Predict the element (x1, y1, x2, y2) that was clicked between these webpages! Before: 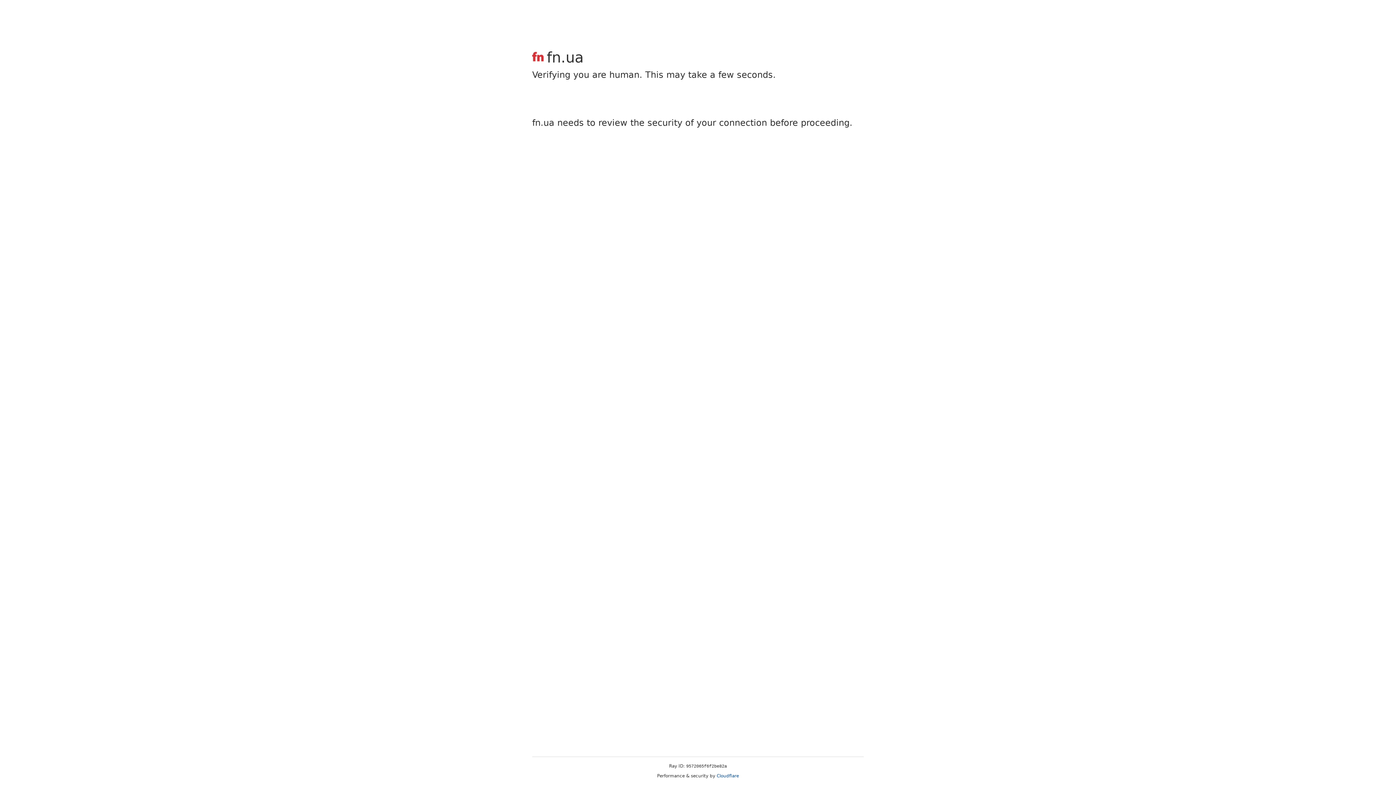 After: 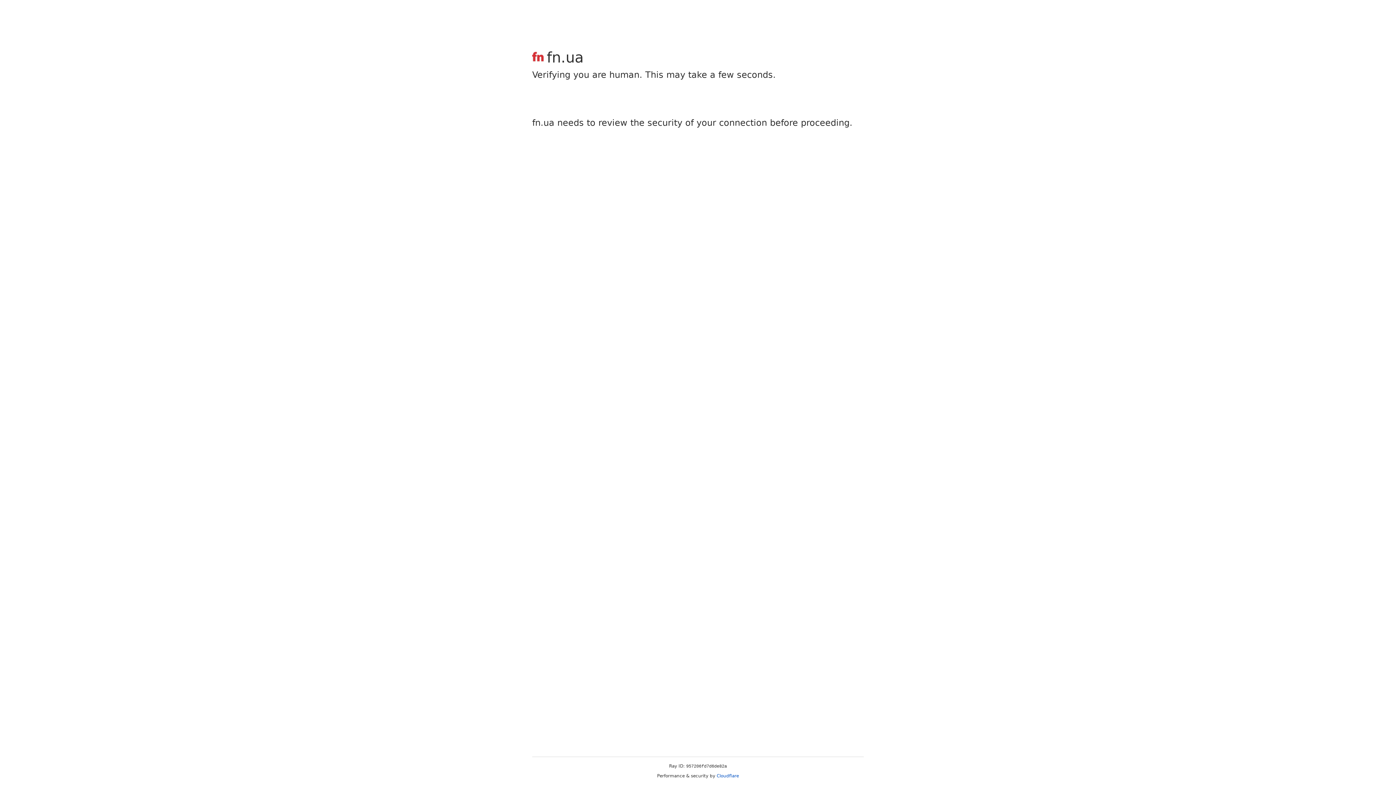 Action: label: Cloudflare bbox: (716, 773, 739, 778)